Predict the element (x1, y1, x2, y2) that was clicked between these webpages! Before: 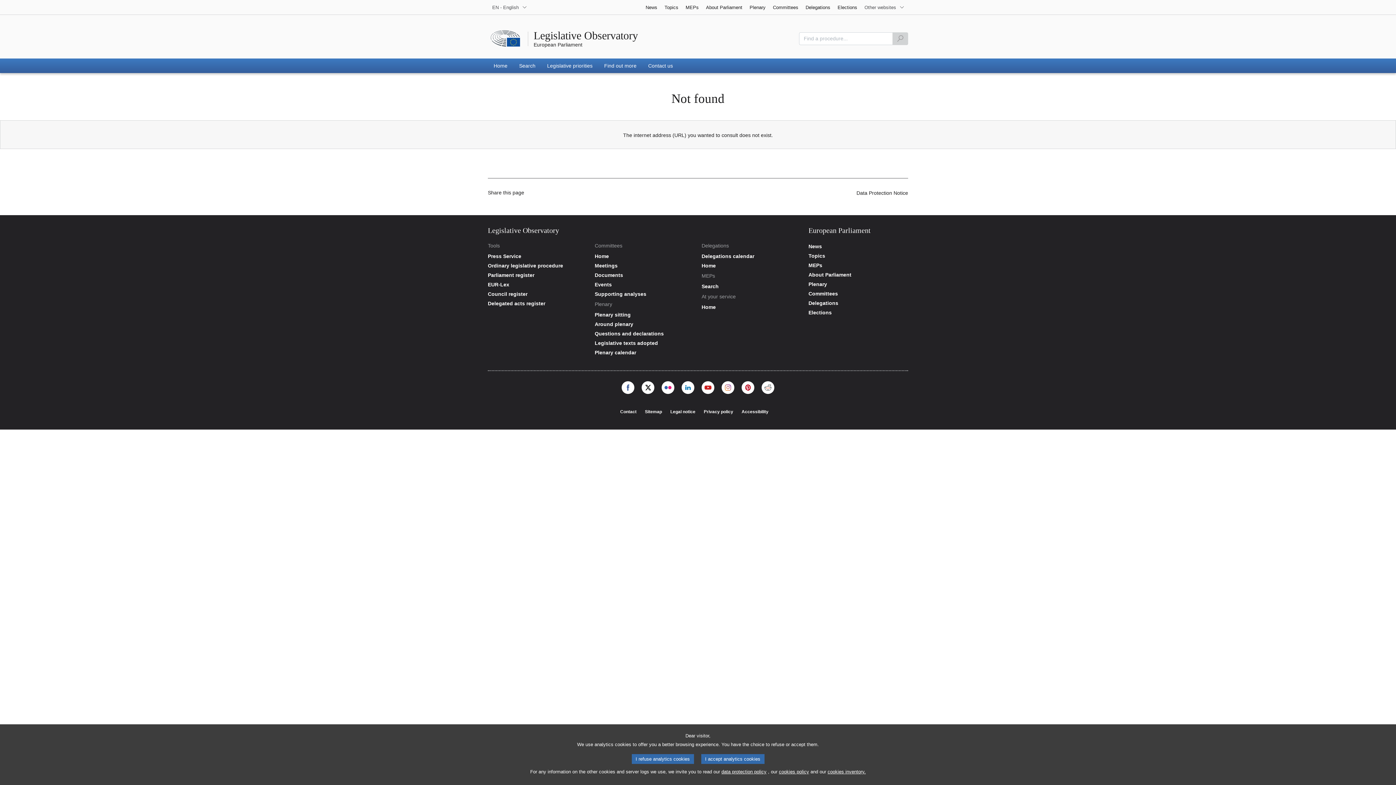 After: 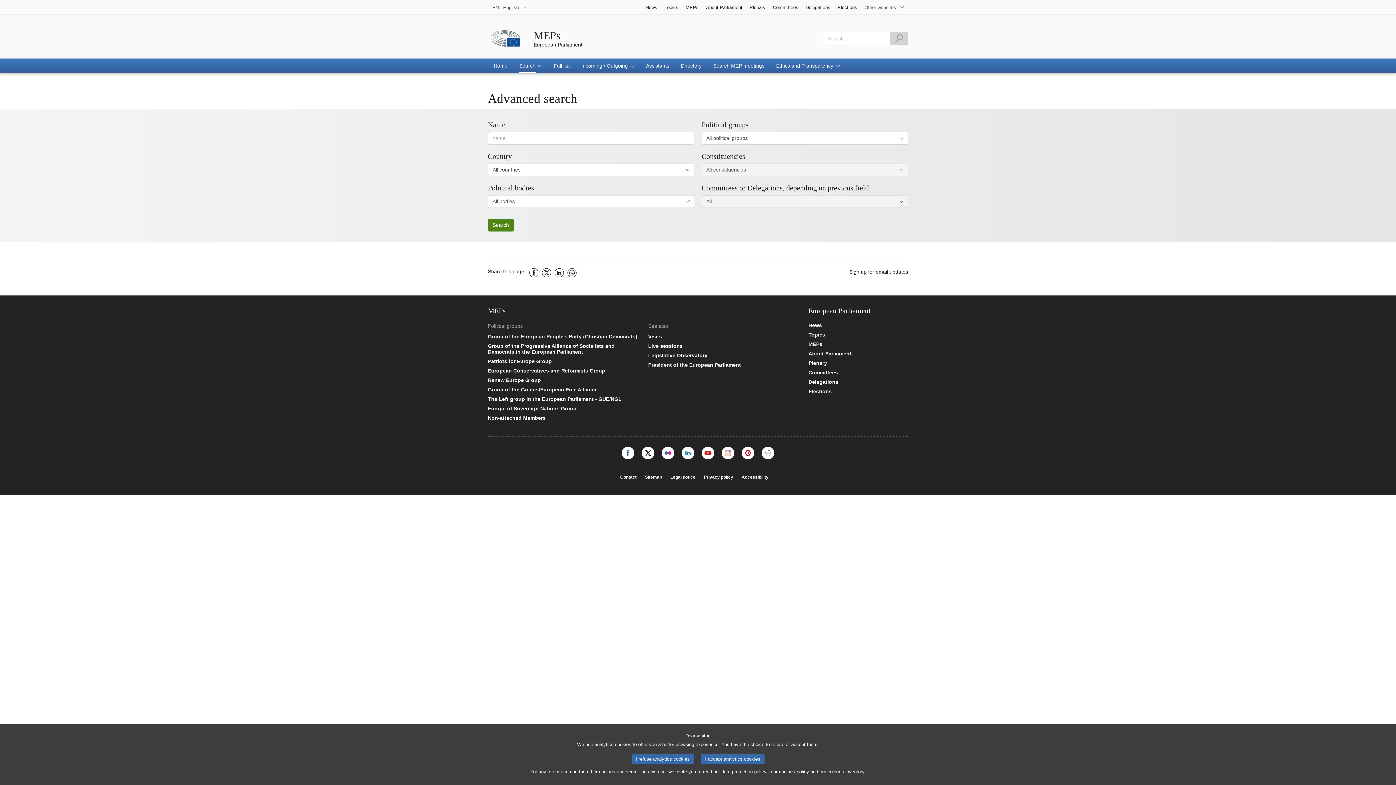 Action: bbox: (701, 283, 801, 289) label: MEPs - Search